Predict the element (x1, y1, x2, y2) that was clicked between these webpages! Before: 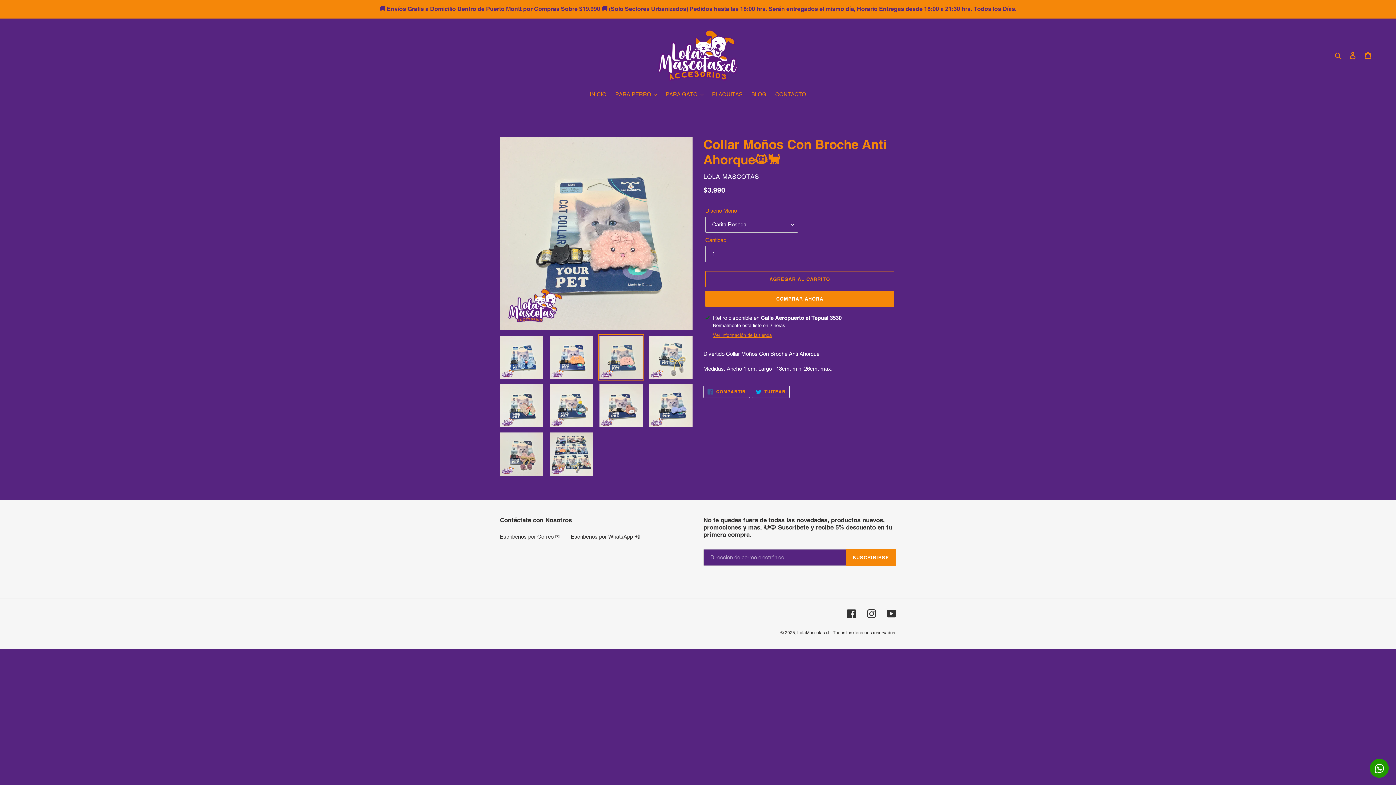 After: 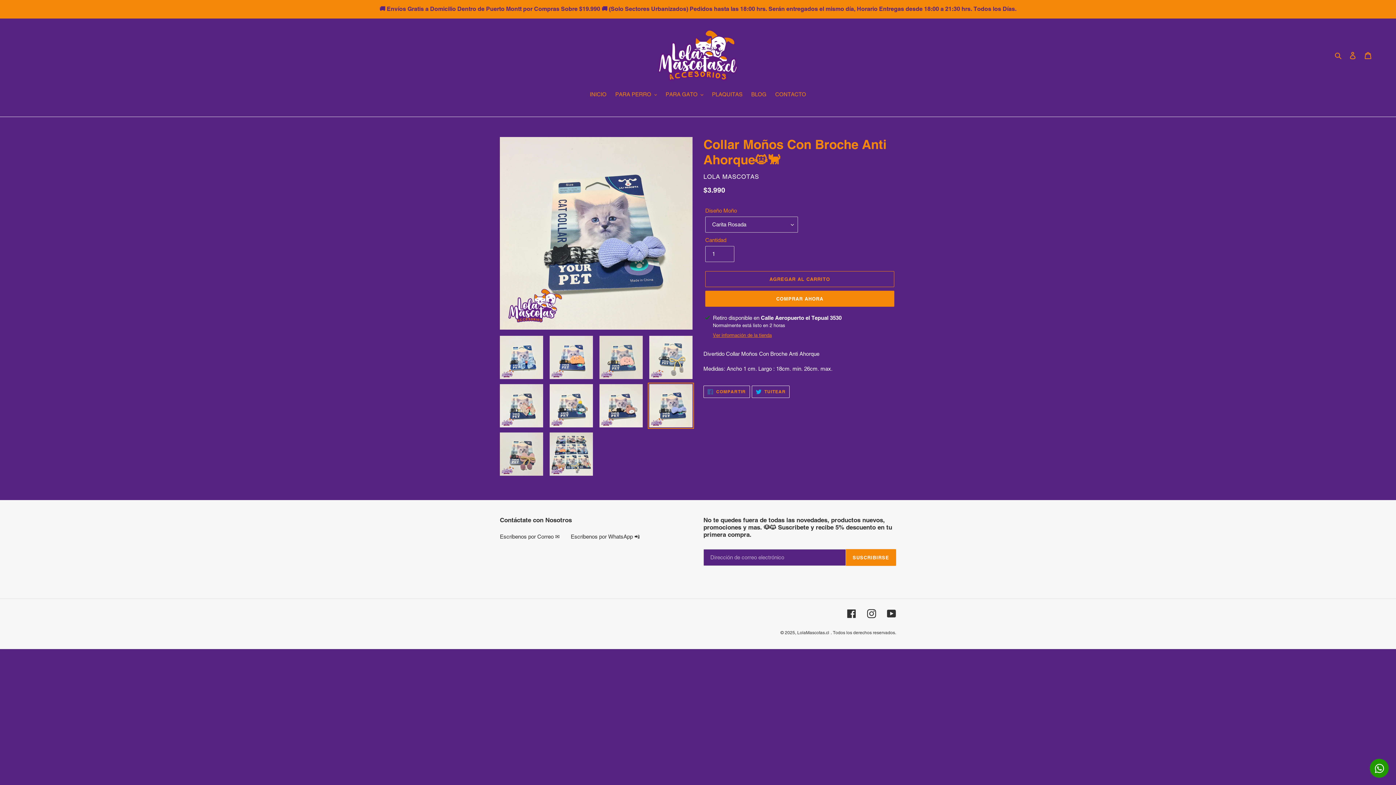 Action: bbox: (648, 382, 694, 429)